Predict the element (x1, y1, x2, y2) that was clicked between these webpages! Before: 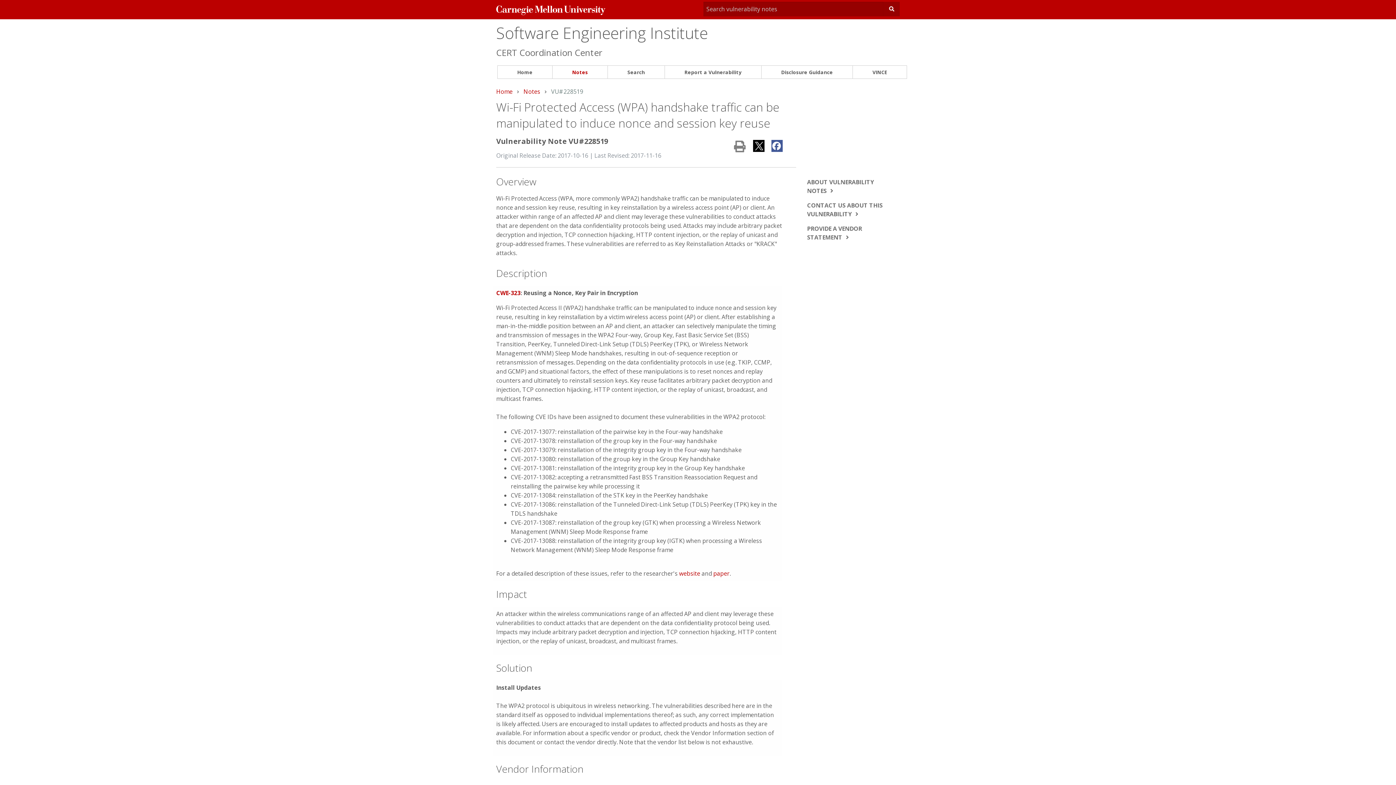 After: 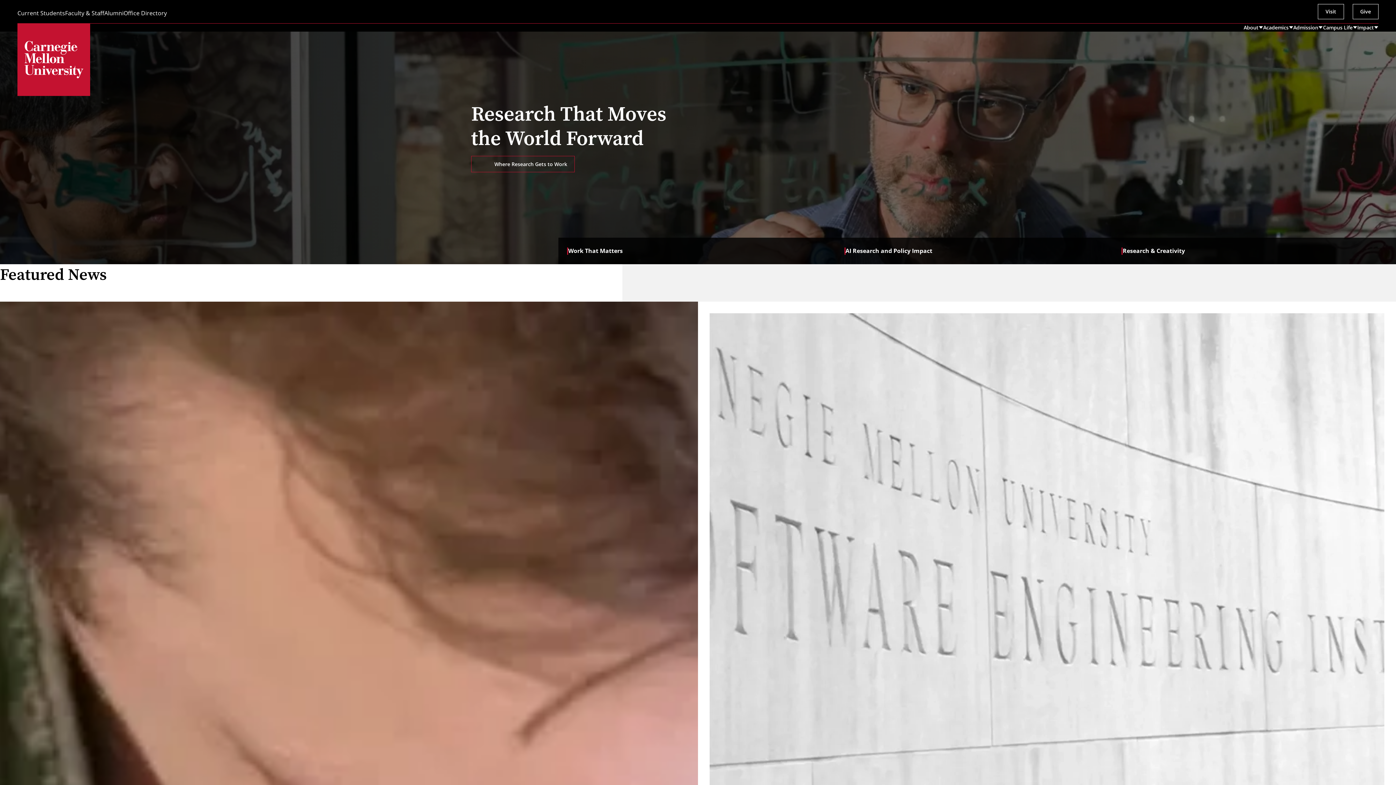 Action: bbox: (496, 9, 605, 17) label: Carnegie Mellon University